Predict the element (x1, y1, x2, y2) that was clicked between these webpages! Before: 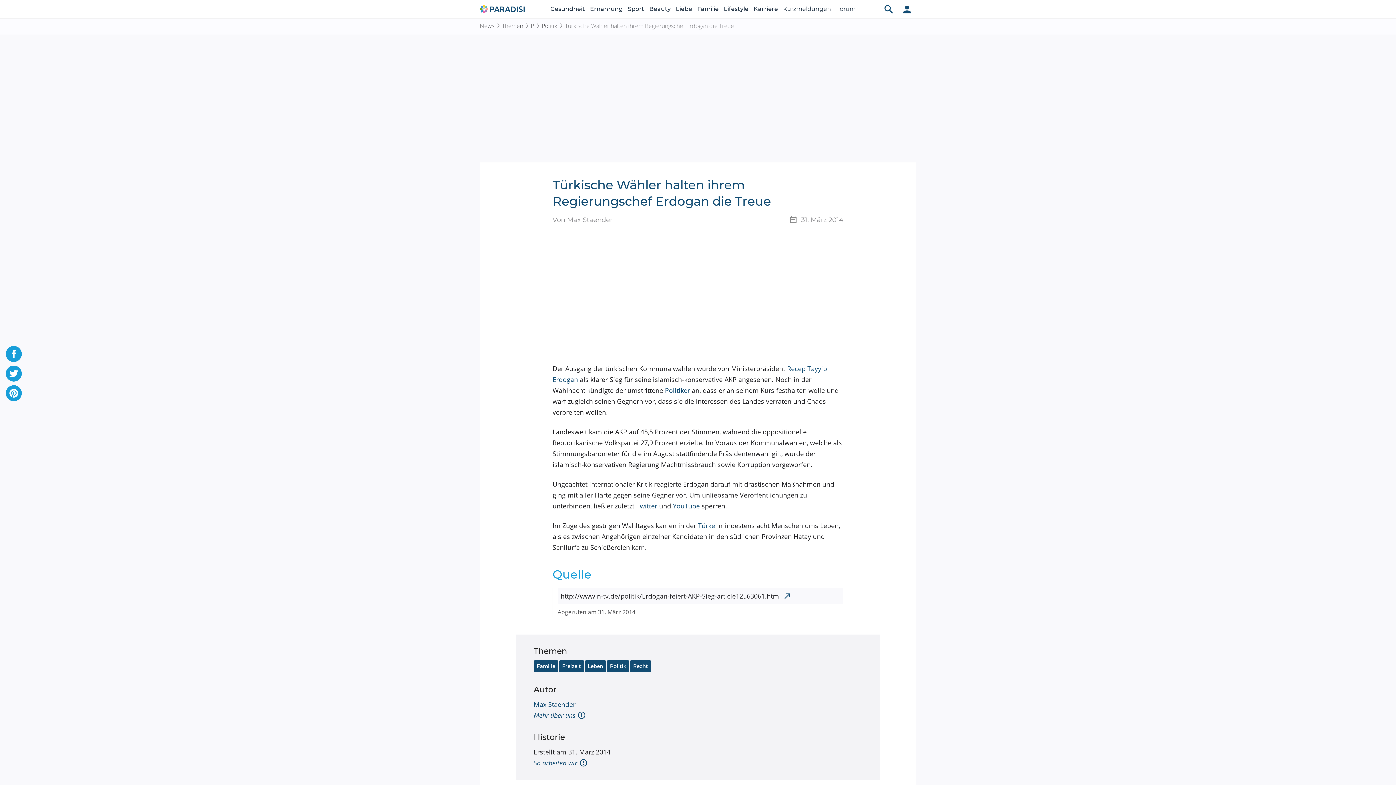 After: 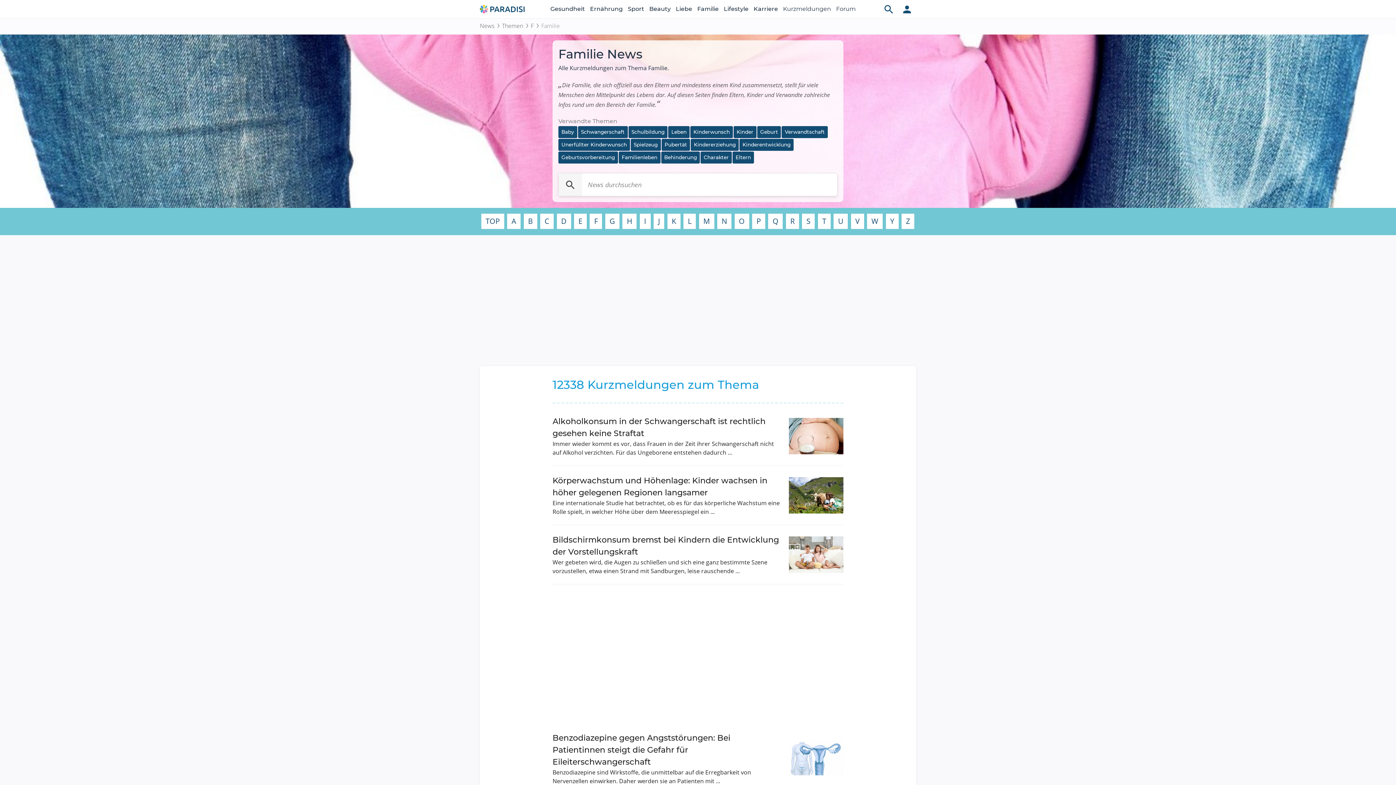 Action: label: Familie bbox: (533, 660, 558, 672)